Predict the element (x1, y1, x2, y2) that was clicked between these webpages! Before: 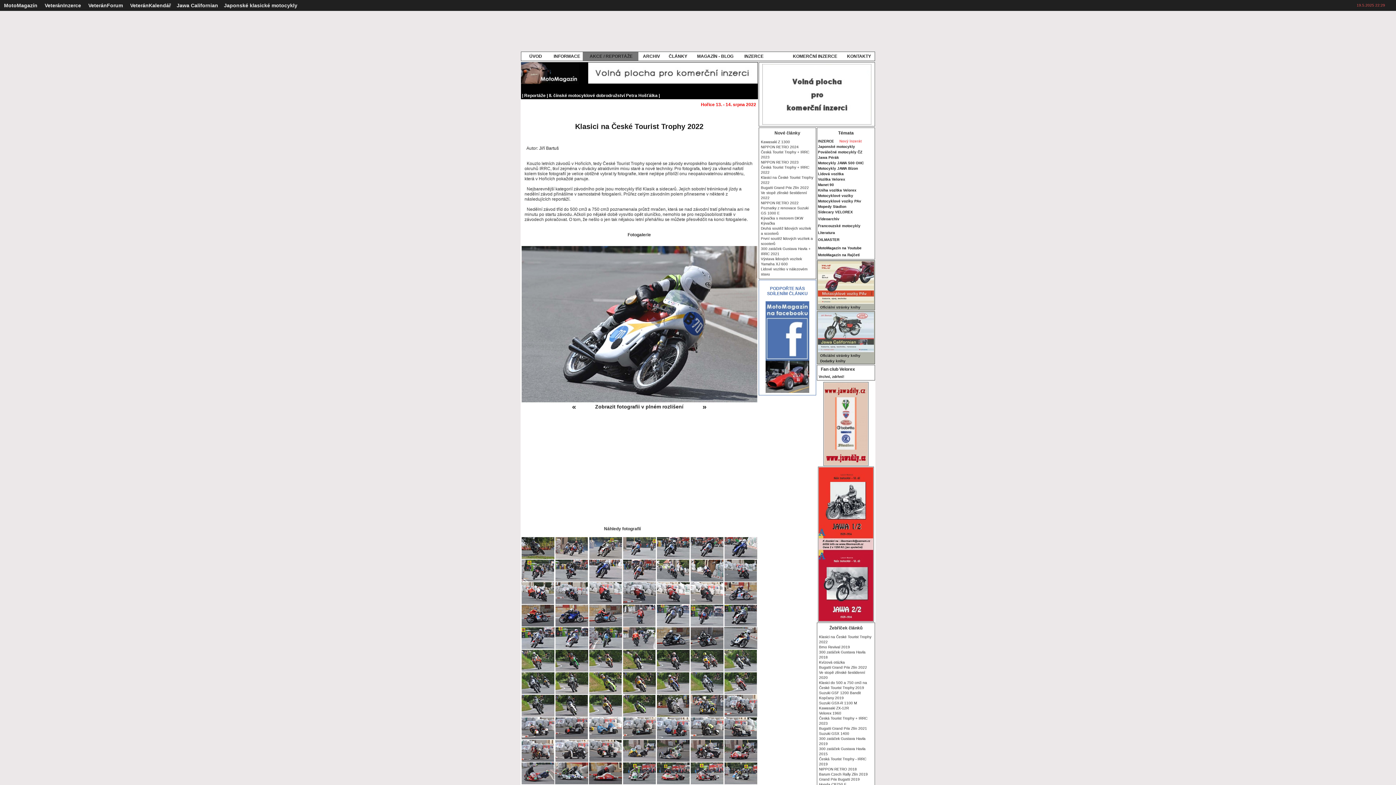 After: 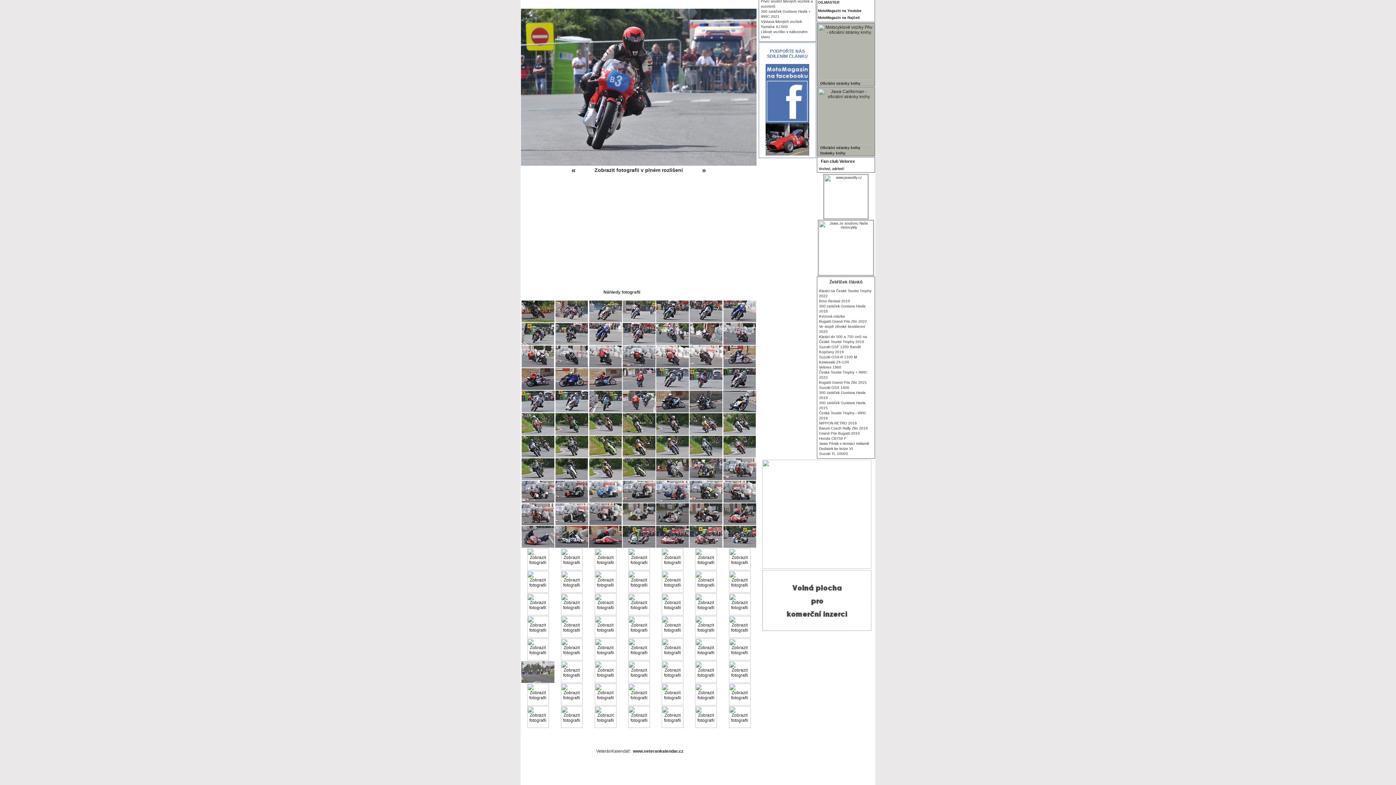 Action: bbox: (690, 622, 723, 628)